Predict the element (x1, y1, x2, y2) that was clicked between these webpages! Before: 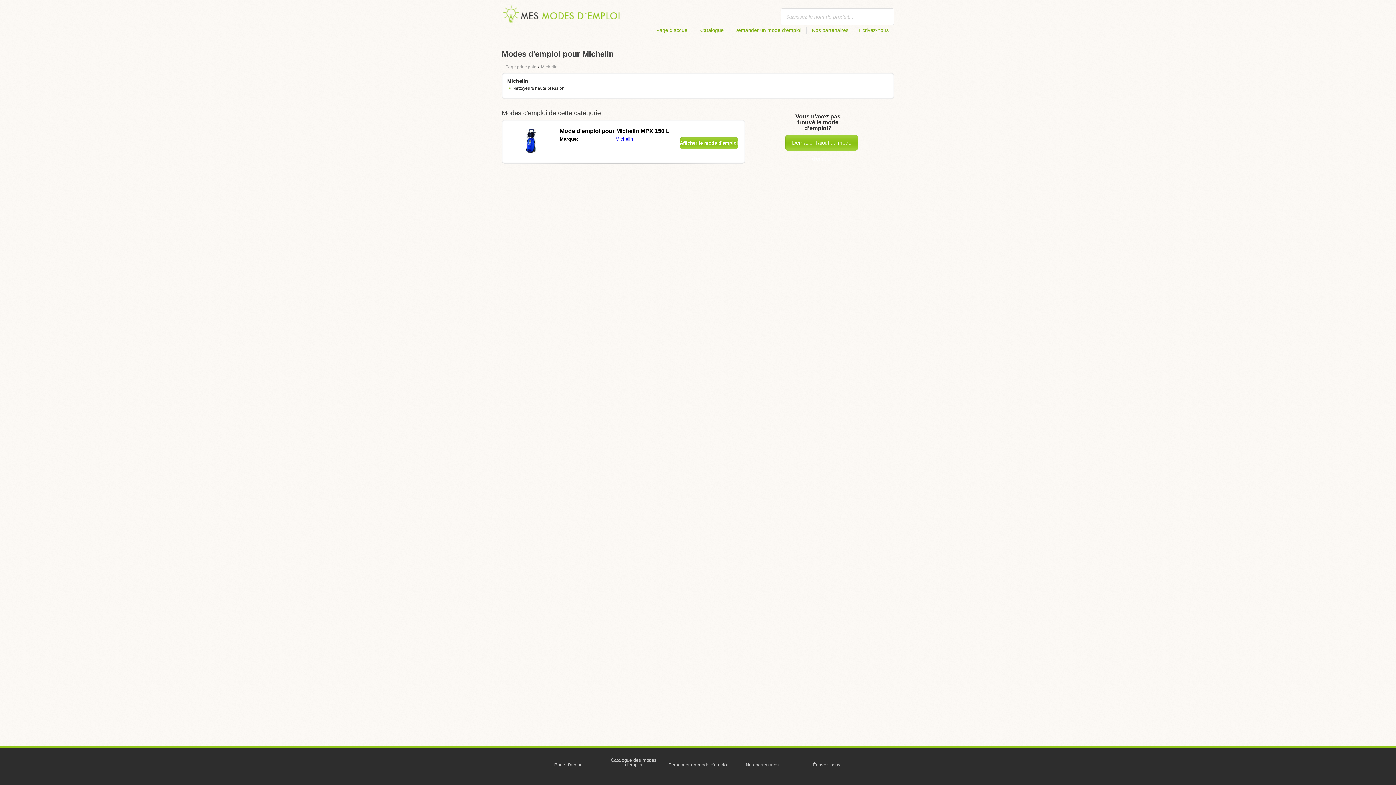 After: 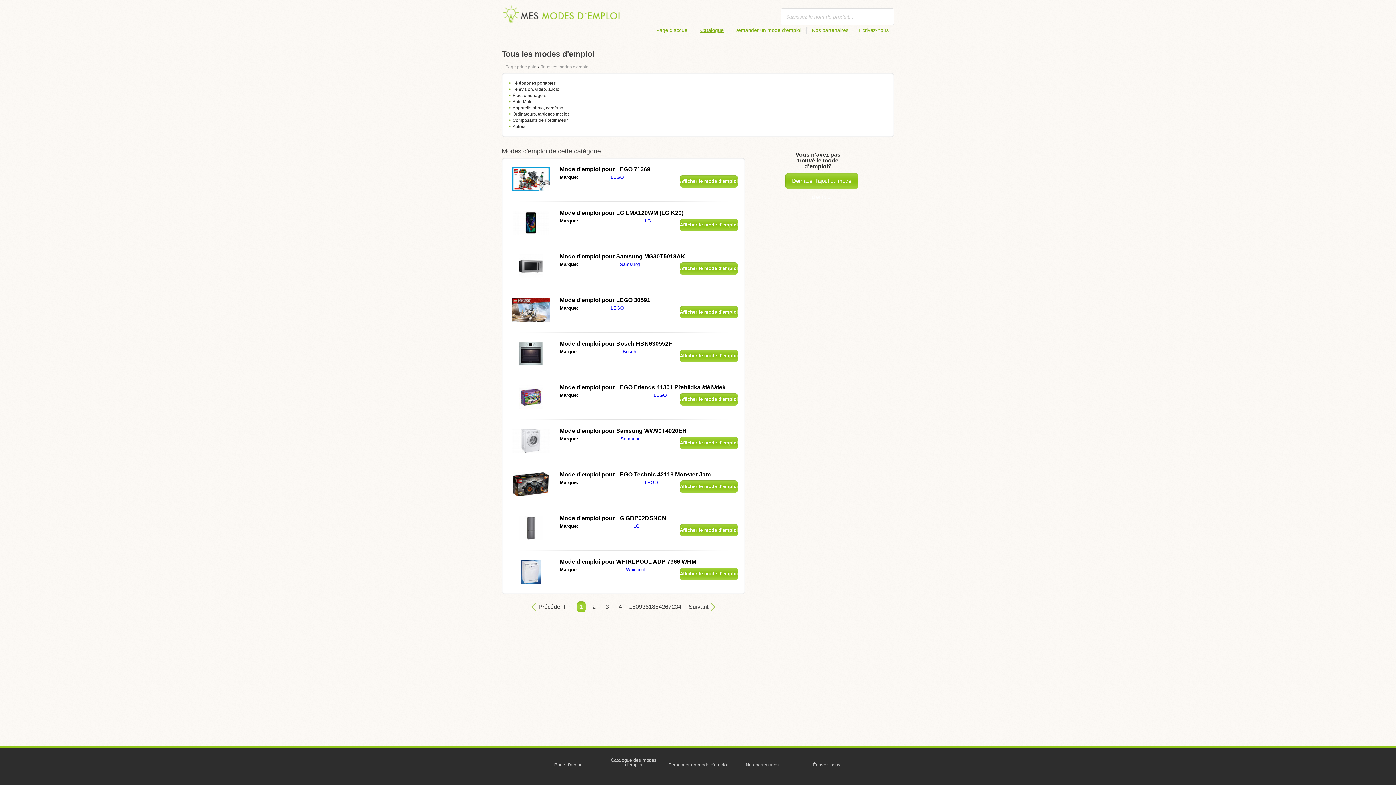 Action: bbox: (696, 26, 729, 33) label: Catalogue